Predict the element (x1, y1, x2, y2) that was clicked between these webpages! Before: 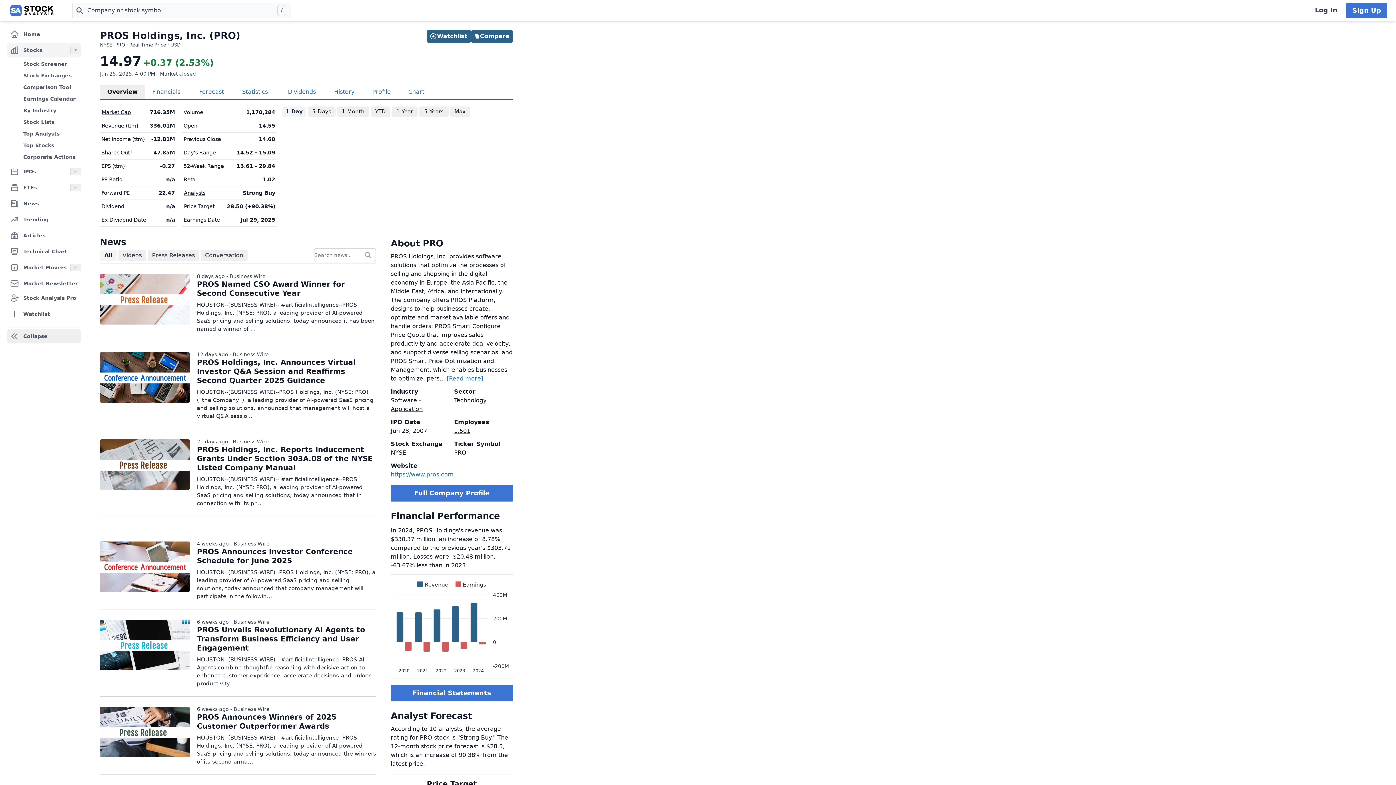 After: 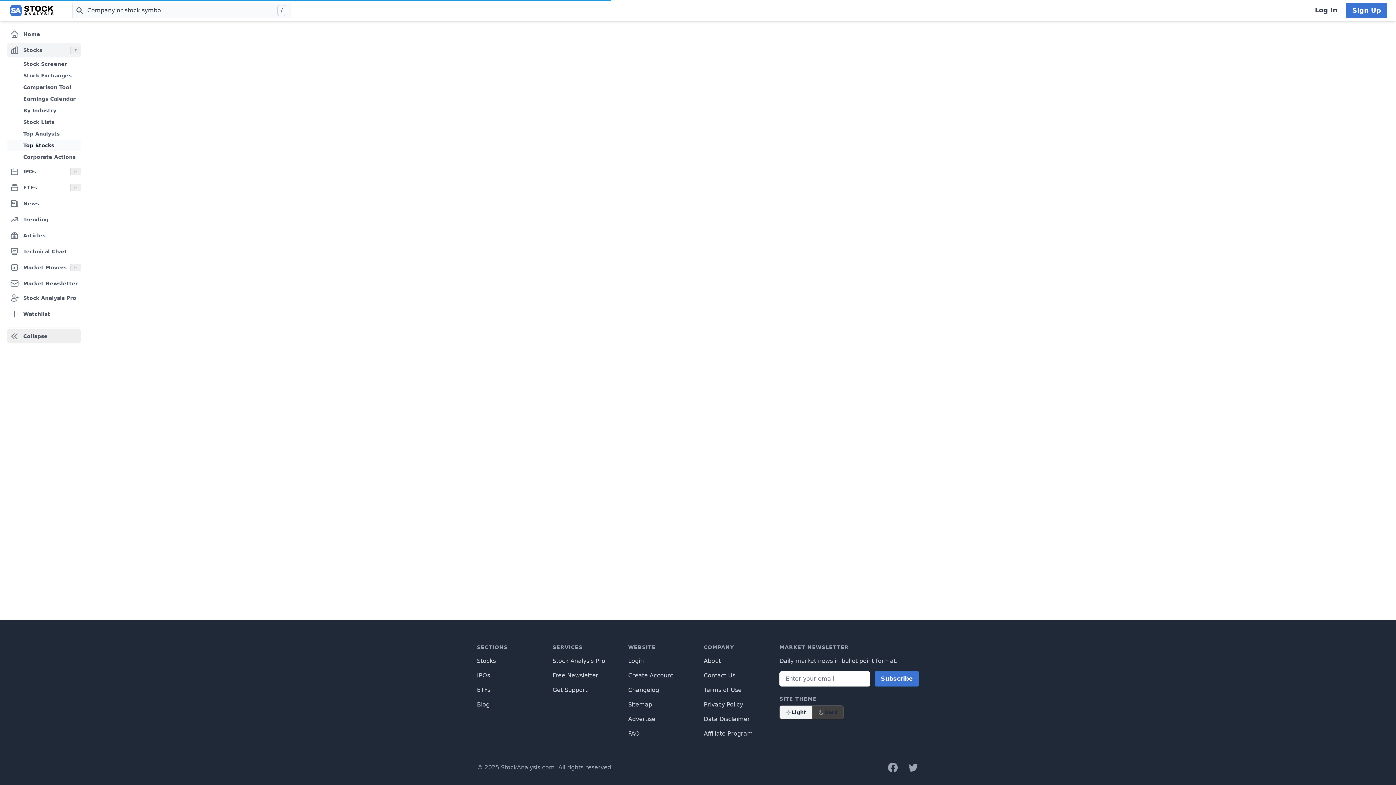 Action: bbox: (7, 139, 80, 151) label: Top Stocks